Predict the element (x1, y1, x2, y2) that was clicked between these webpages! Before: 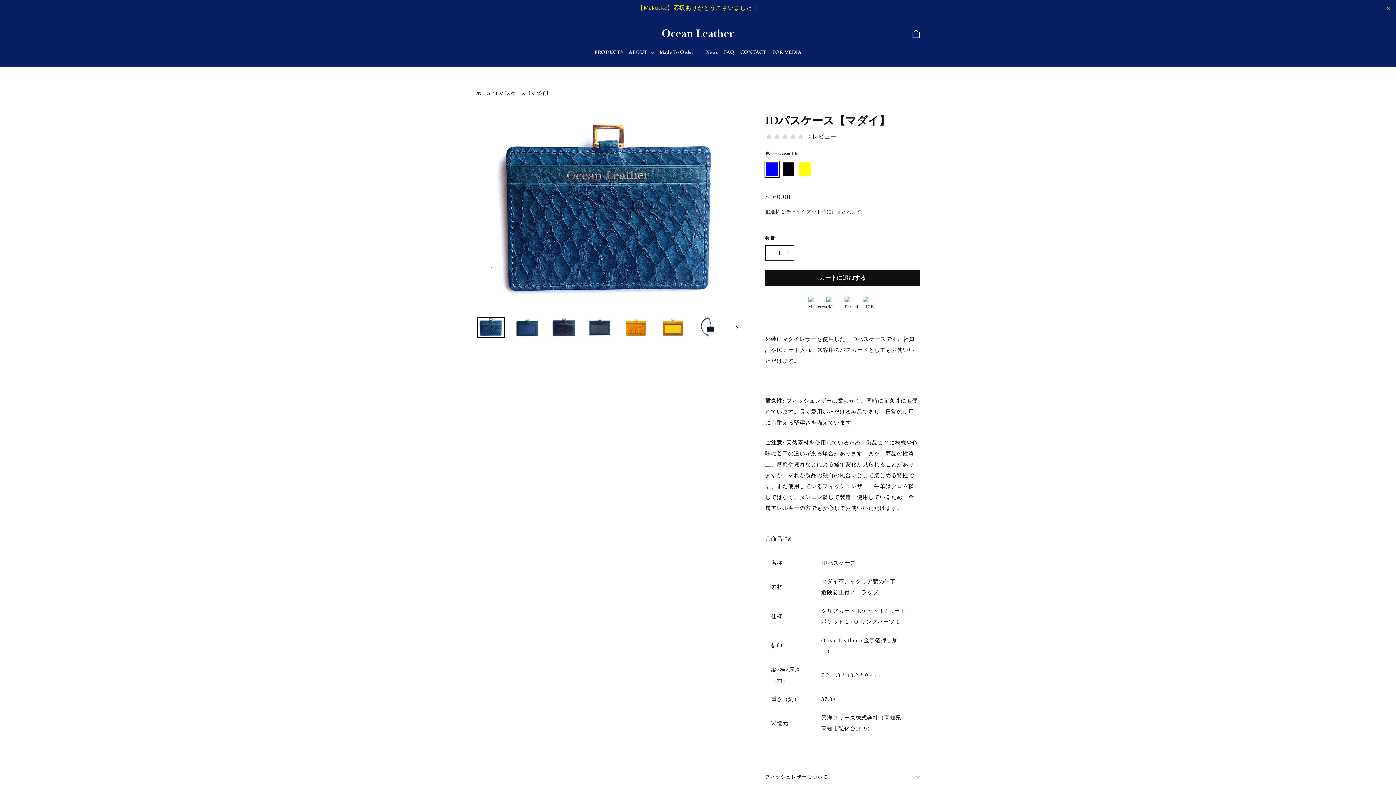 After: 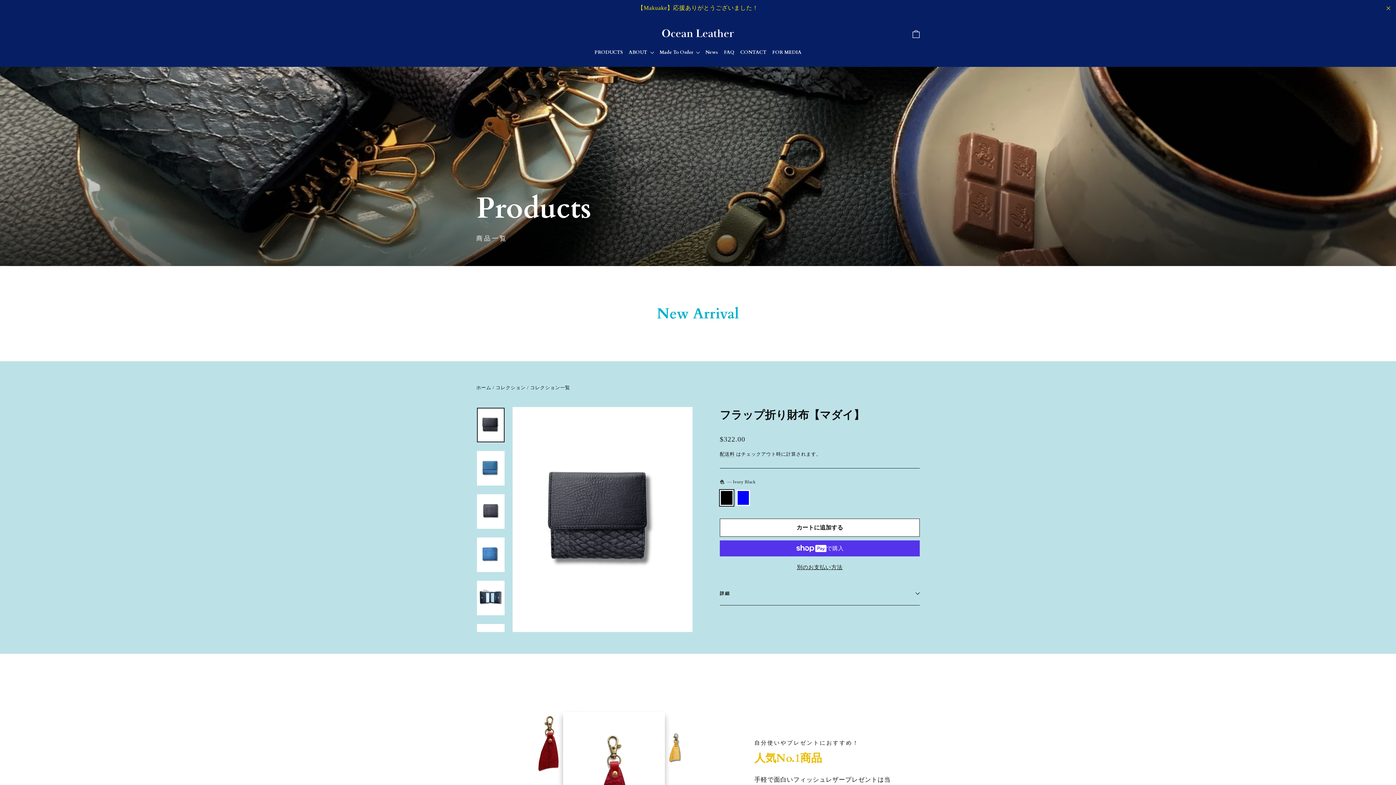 Action: label: PRODUCTS bbox: (591, 45, 626, 59)